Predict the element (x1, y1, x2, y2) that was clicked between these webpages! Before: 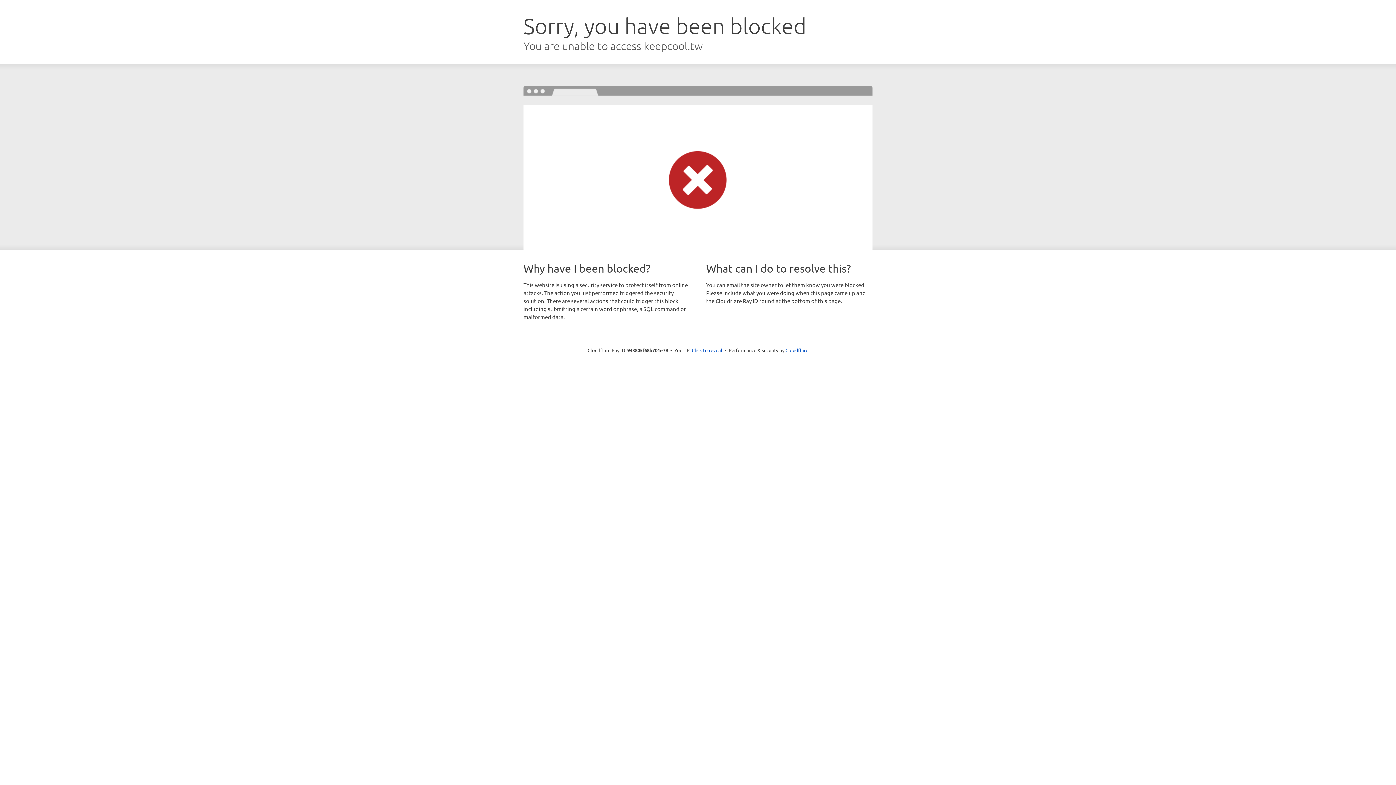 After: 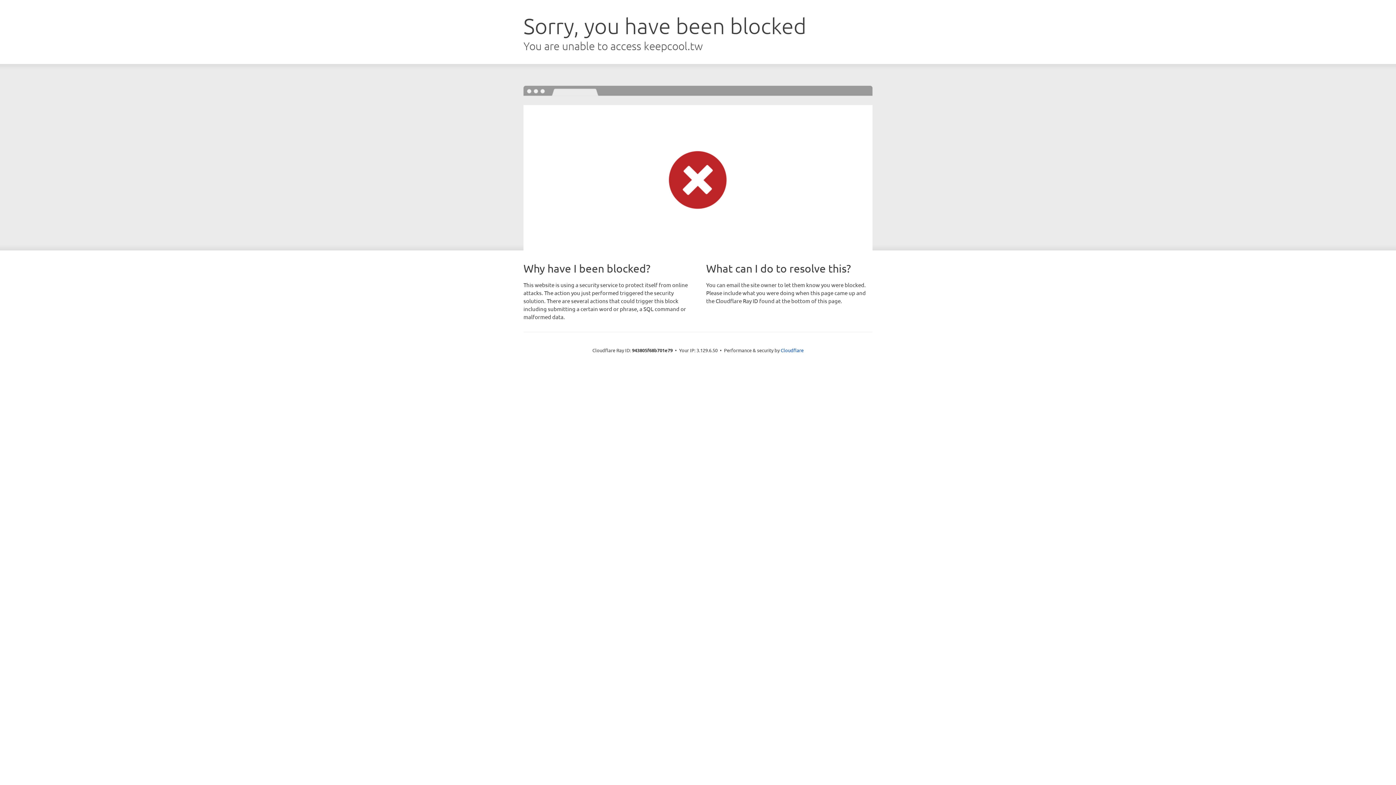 Action: label: Click to reveal bbox: (692, 346, 722, 353)